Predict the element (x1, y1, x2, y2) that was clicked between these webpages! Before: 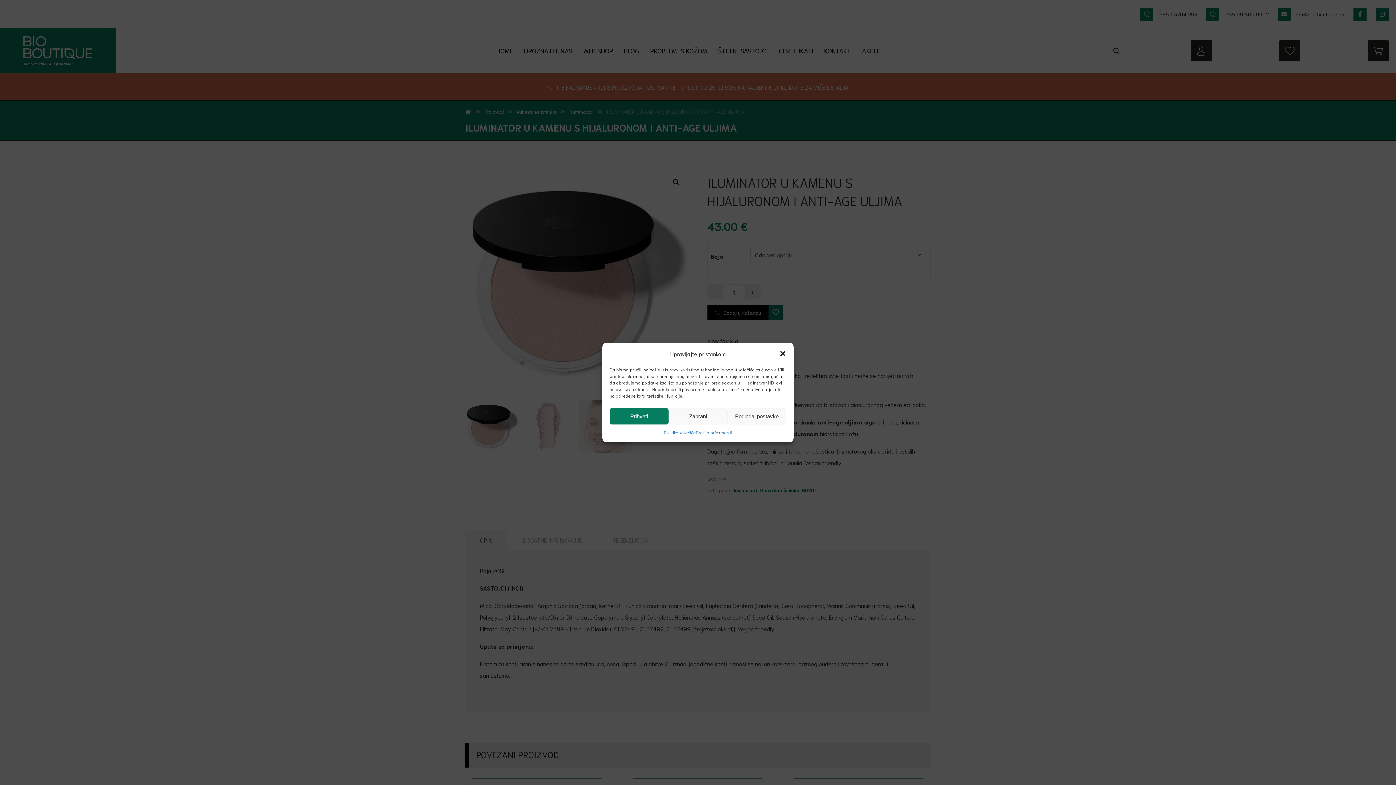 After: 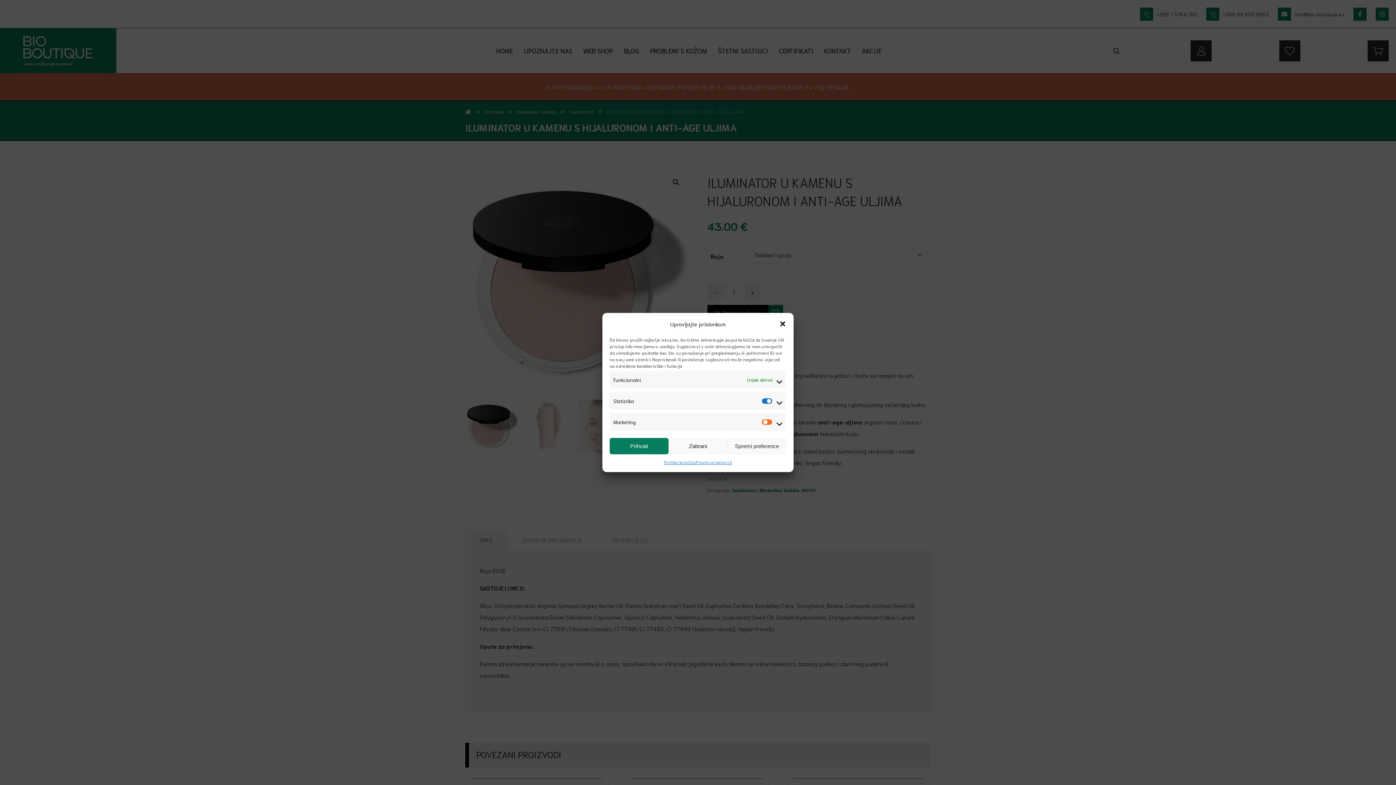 Action: bbox: (727, 408, 786, 424) label: Pogledaj postavke